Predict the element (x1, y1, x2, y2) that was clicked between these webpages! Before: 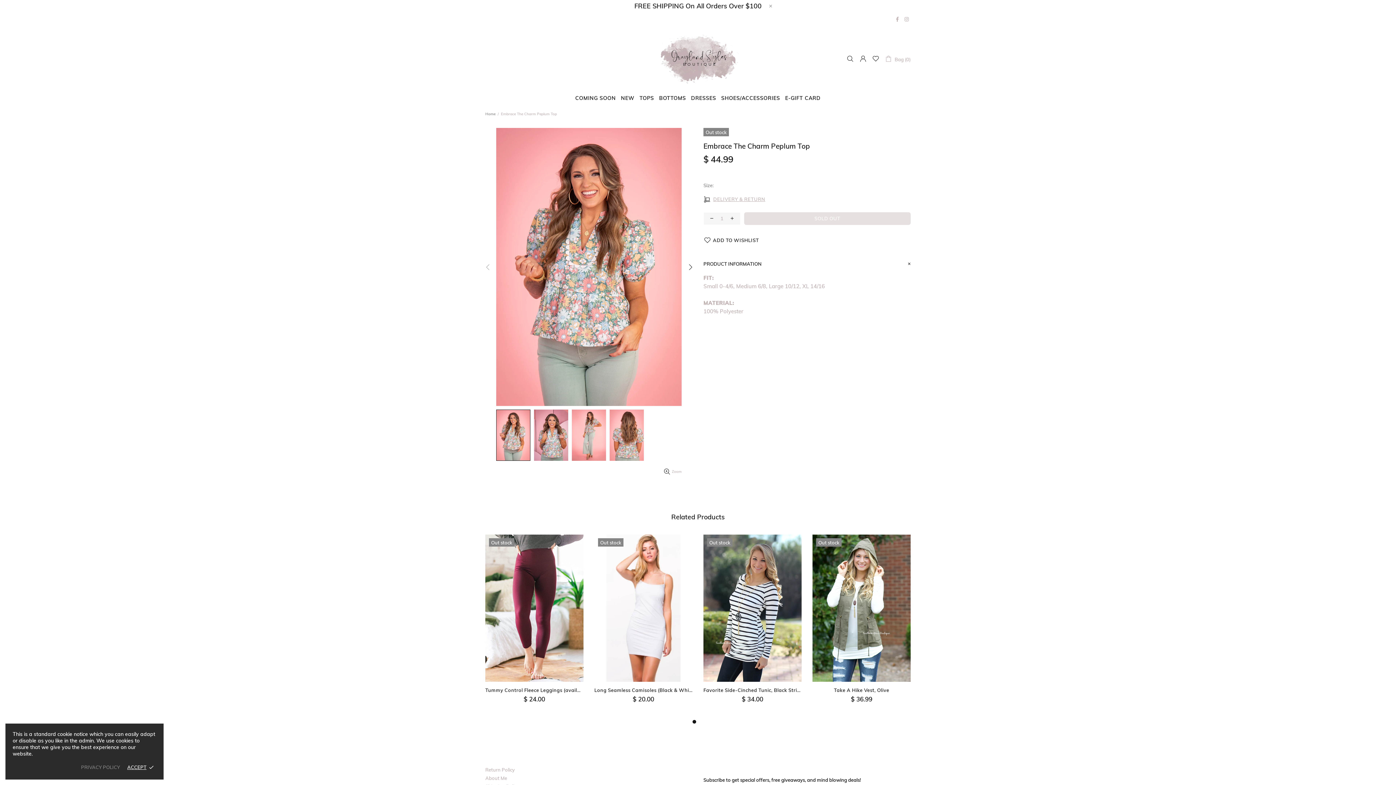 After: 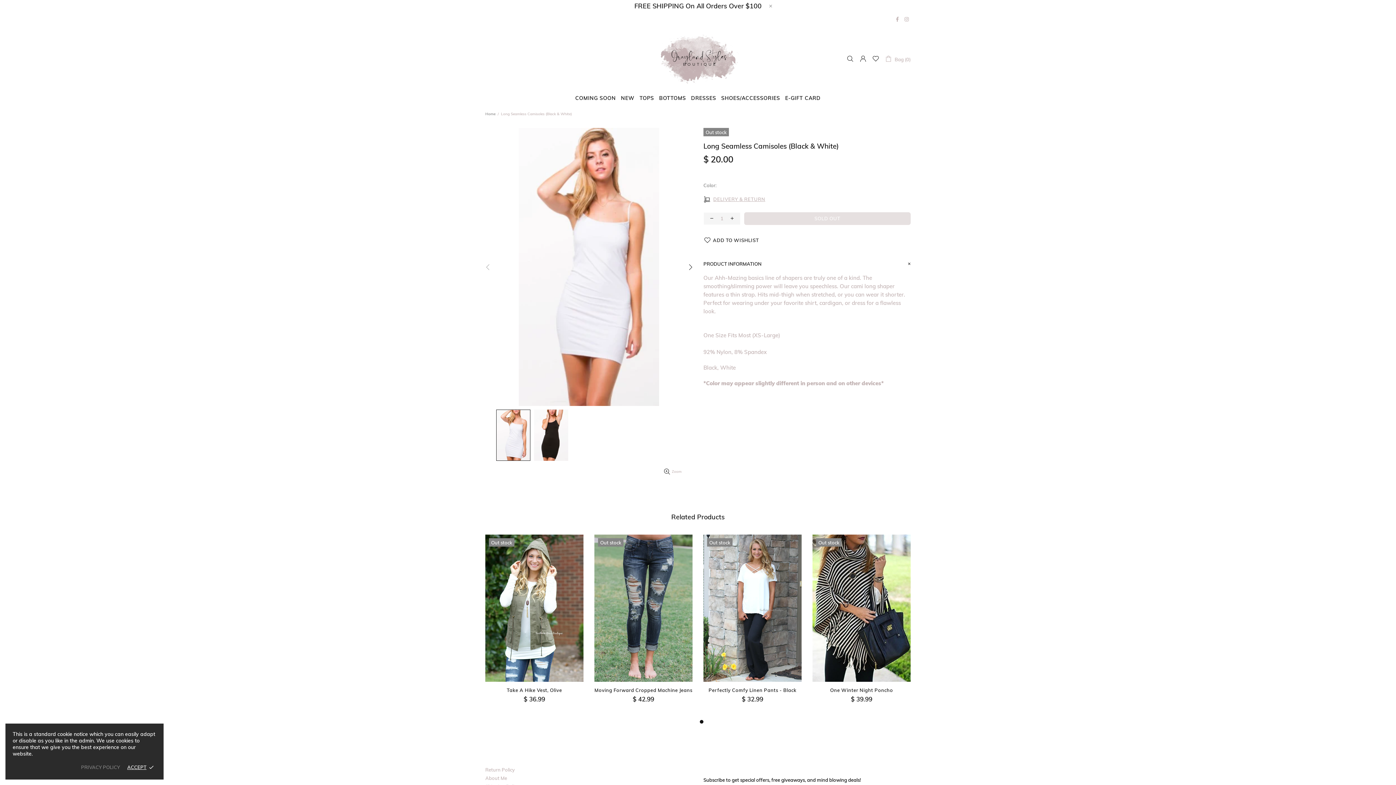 Action: bbox: (594, 534, 692, 682)